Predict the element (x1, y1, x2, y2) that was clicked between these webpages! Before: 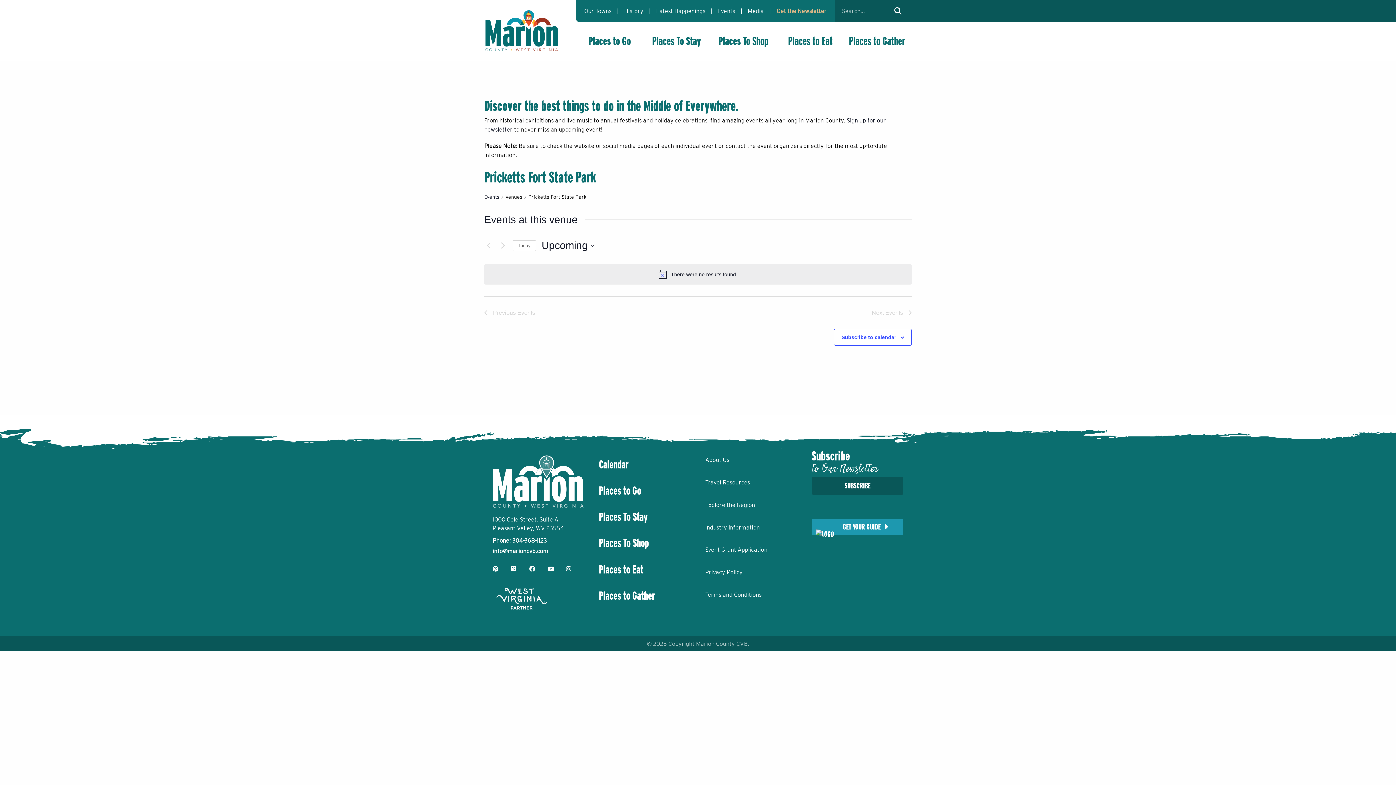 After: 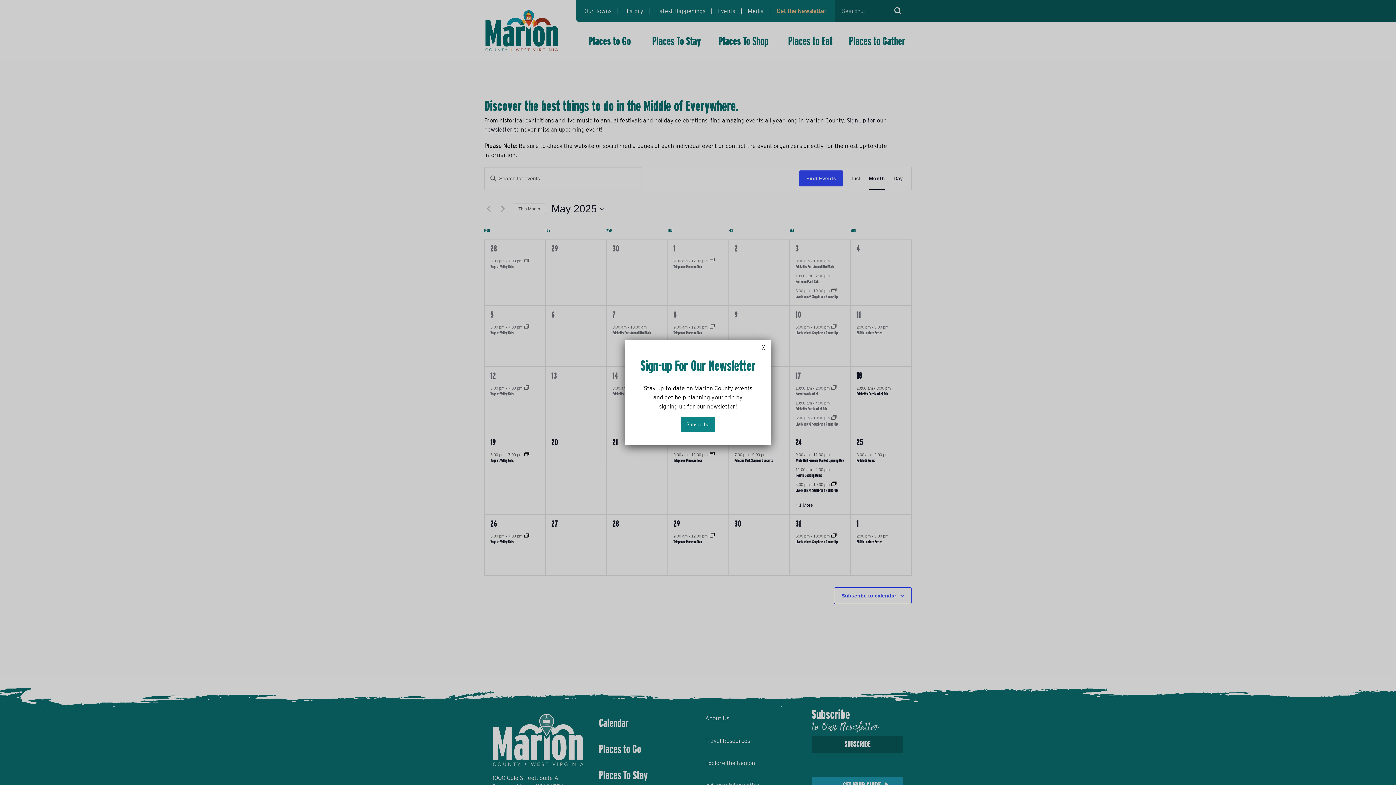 Action: label: Calendar bbox: (599, 455, 690, 474)